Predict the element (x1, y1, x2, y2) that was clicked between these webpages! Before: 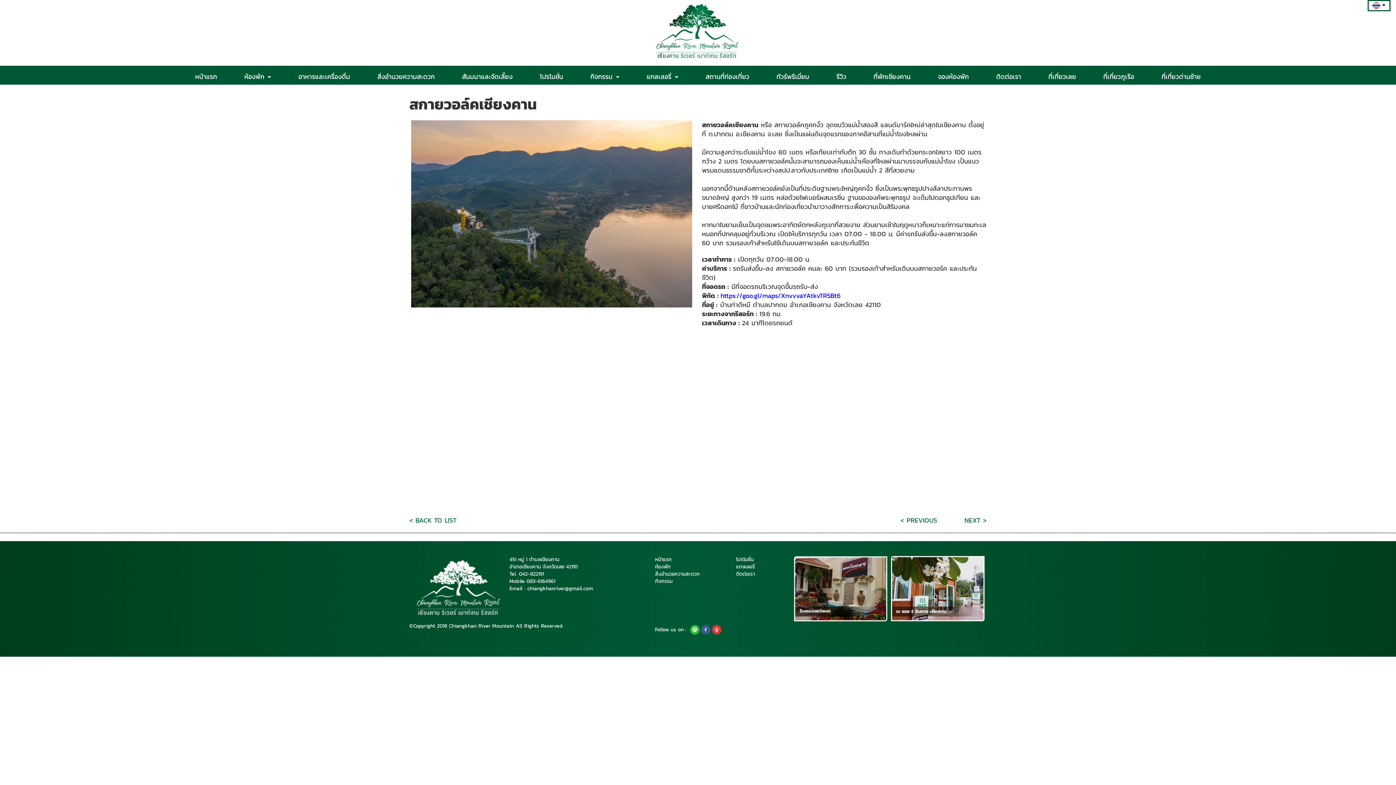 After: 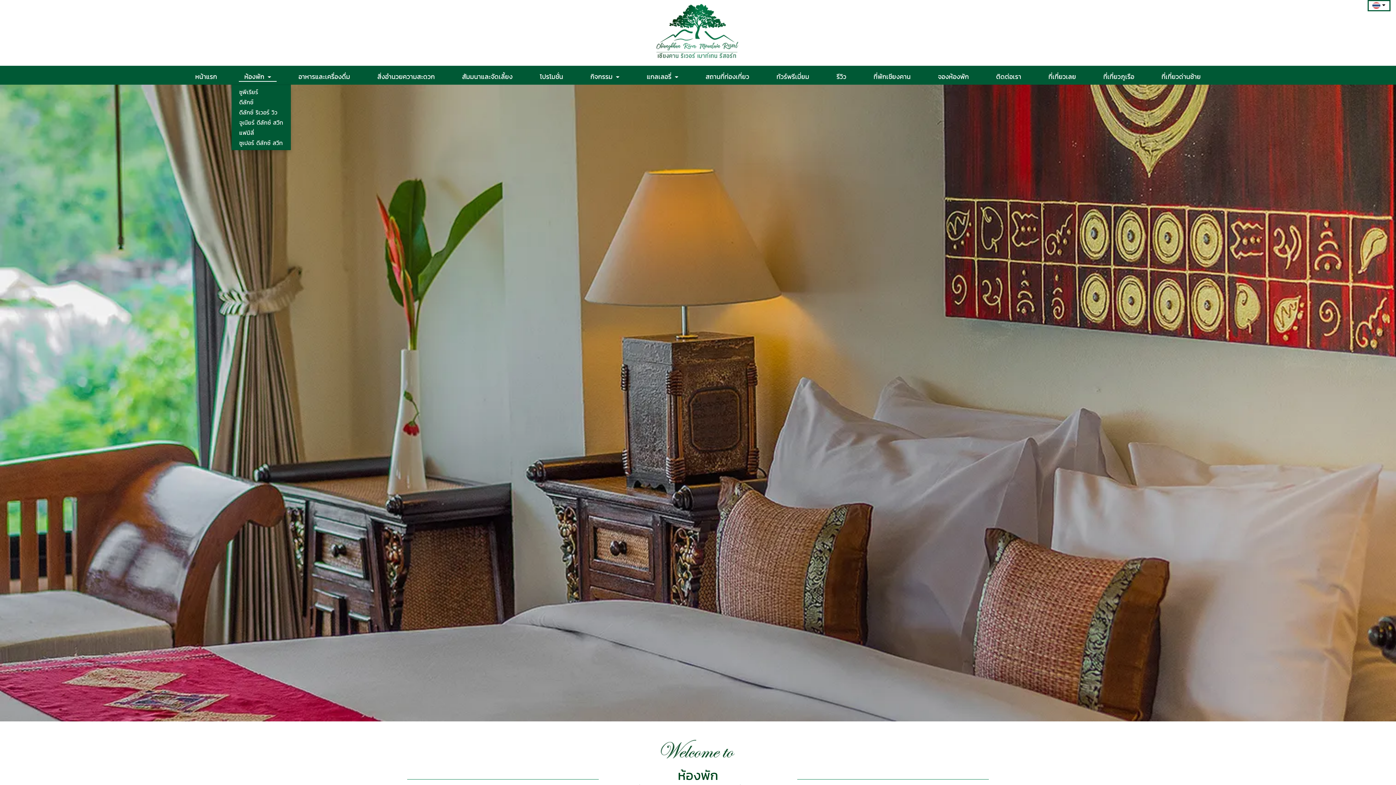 Action: label: ห้องพัก  bbox: (238, 10, 276, 22)